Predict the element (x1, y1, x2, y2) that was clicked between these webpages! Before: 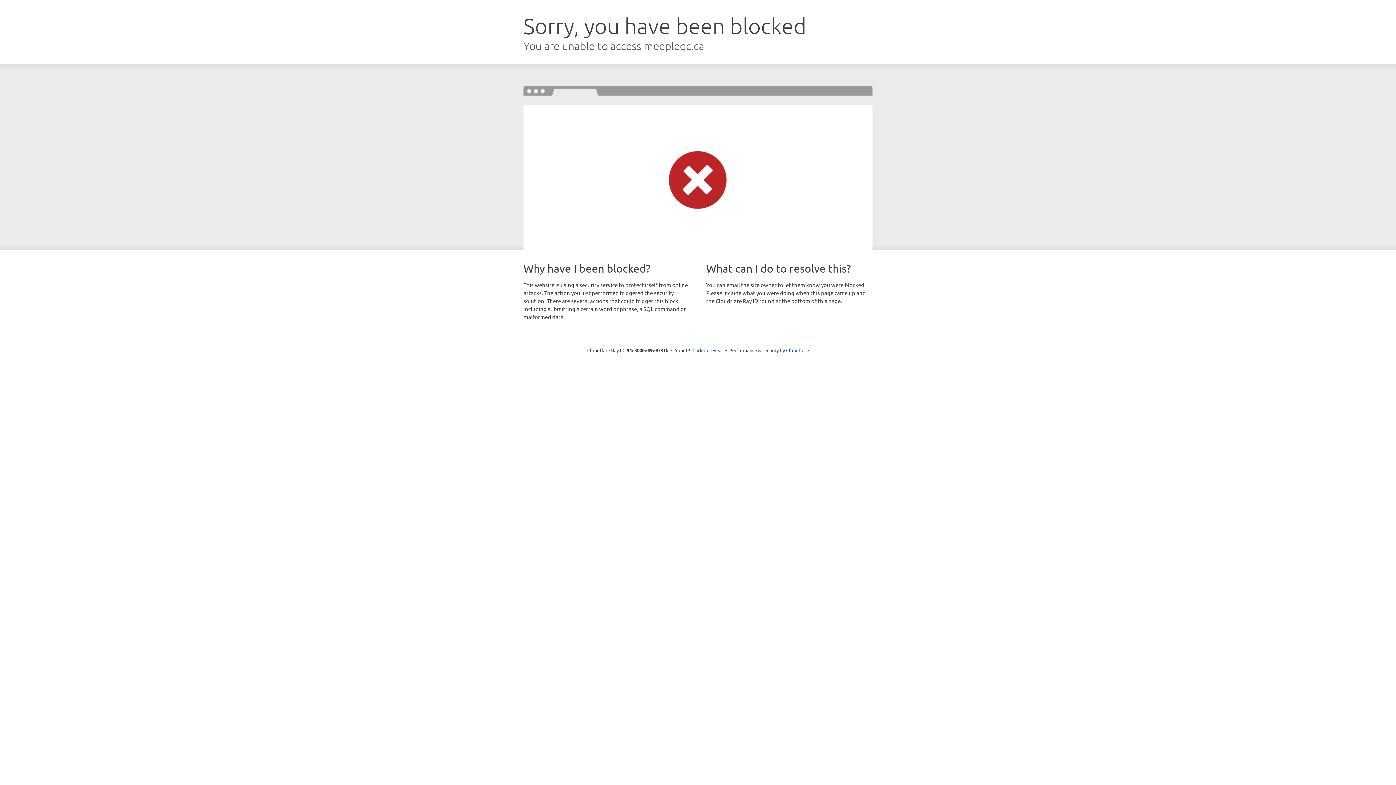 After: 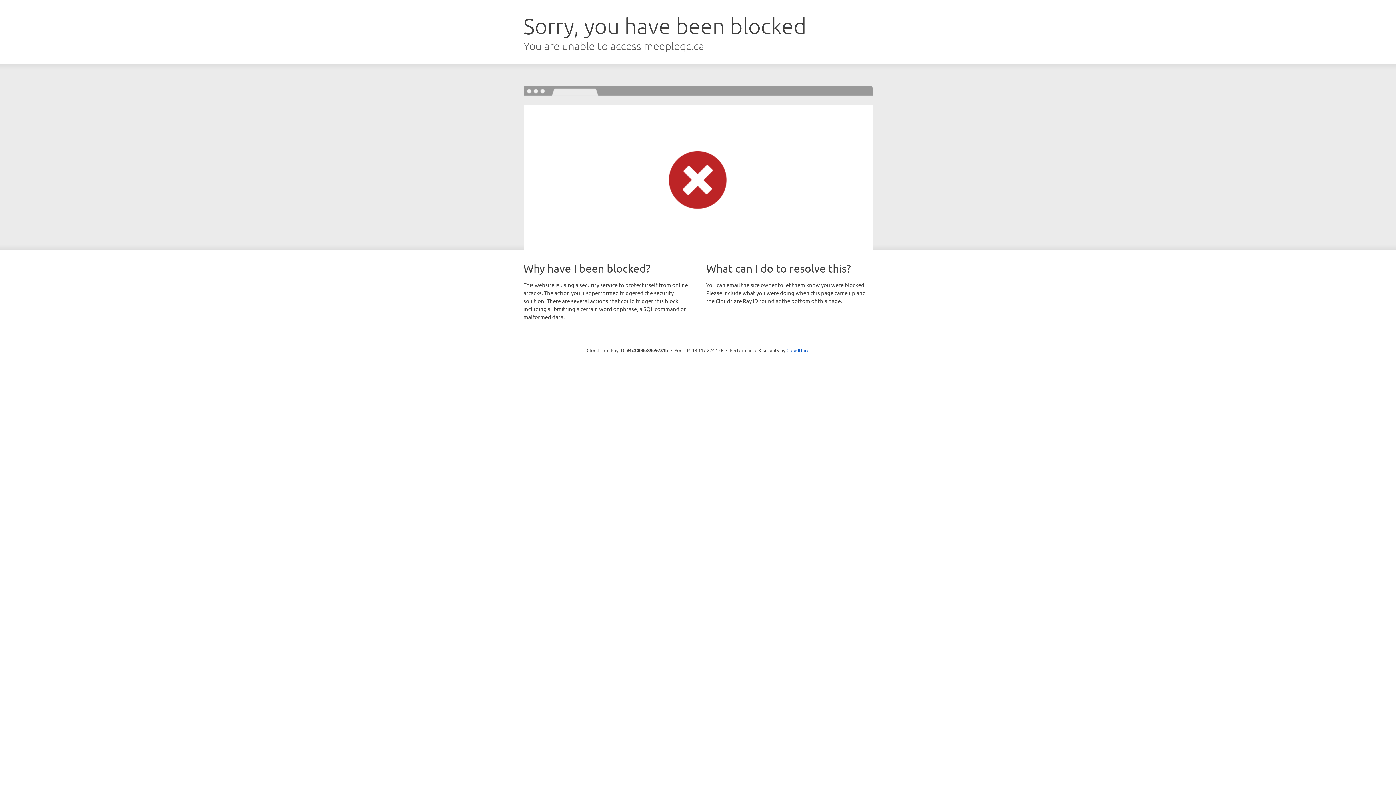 Action: label: Click to reveal bbox: (692, 346, 723, 353)